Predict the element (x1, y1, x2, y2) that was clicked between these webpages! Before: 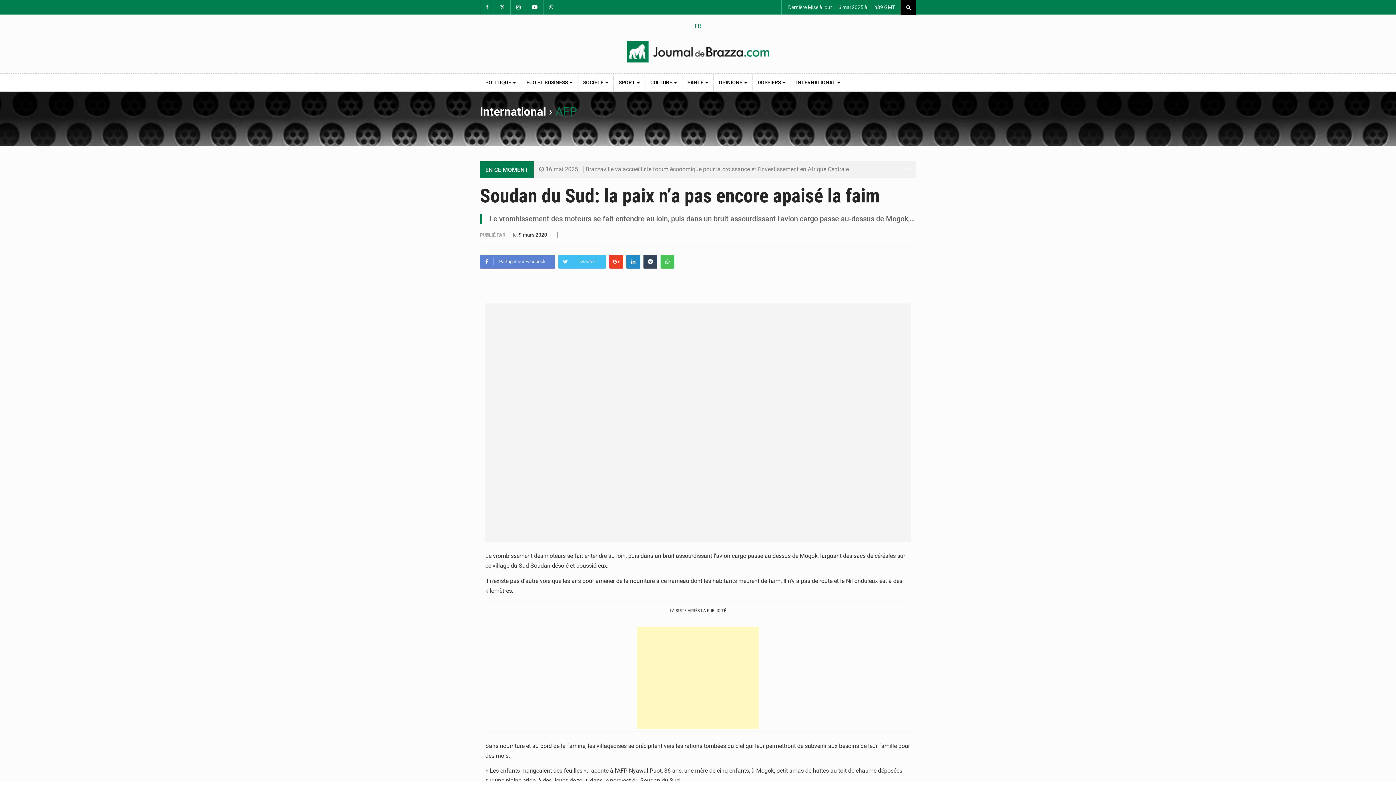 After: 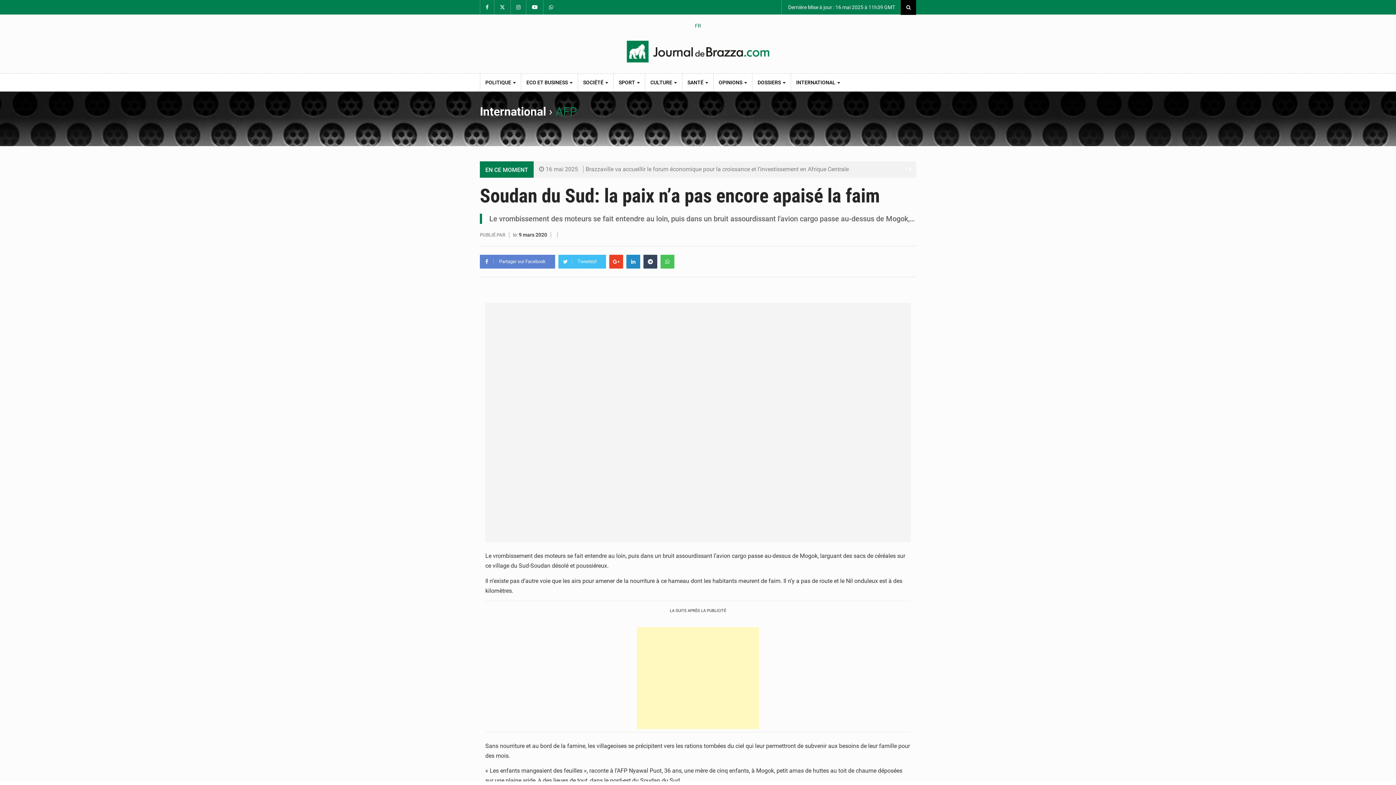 Action: bbox: (908, 164, 912, 173)